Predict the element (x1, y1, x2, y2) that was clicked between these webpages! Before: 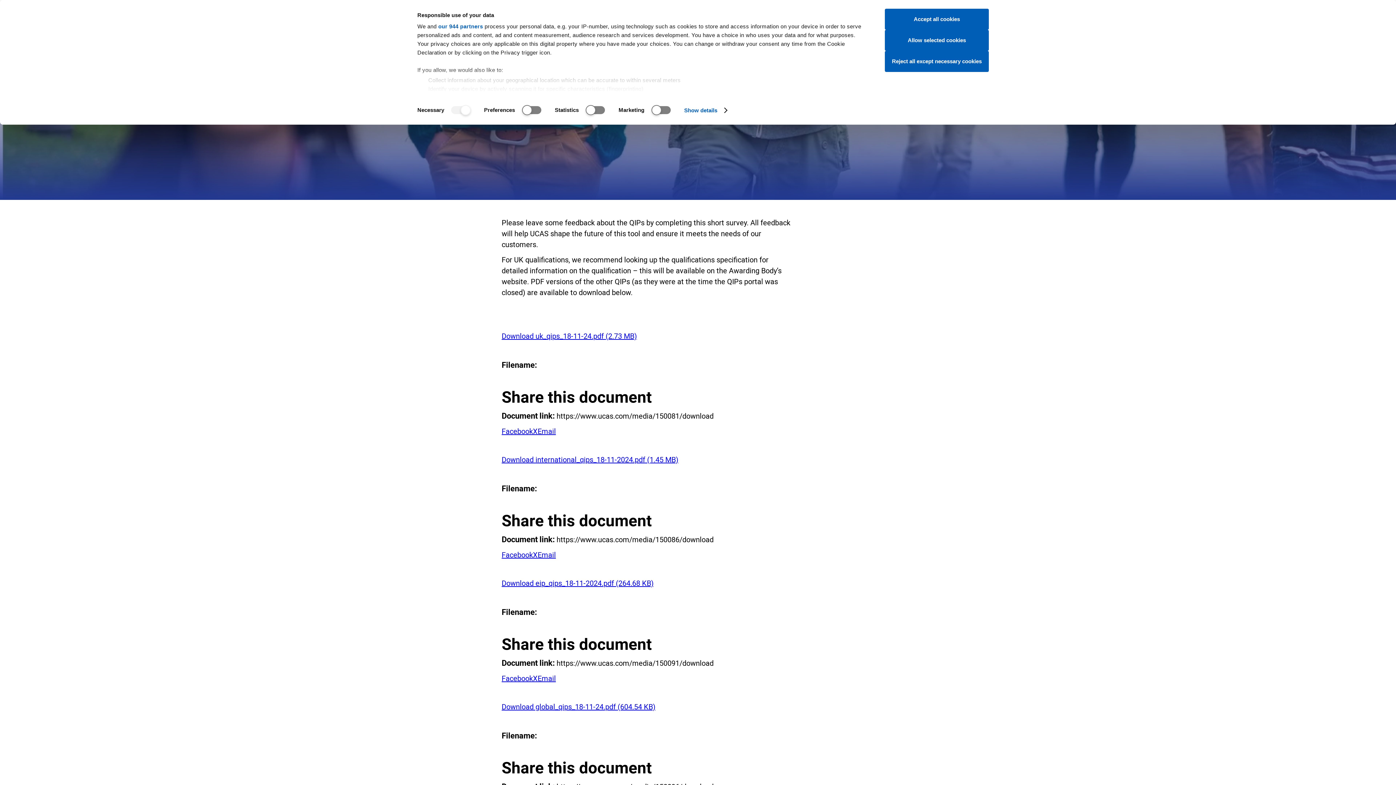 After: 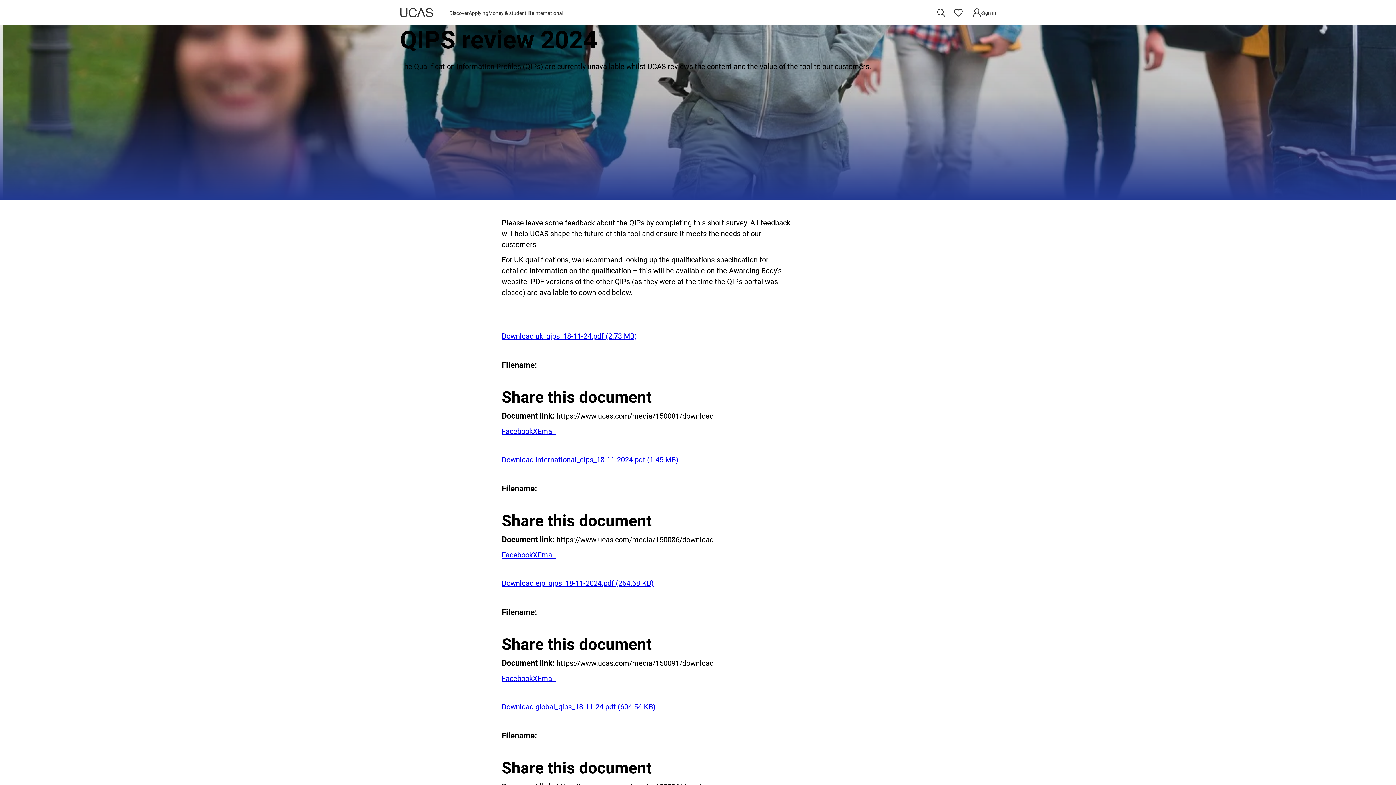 Action: bbox: (885, 50, 989, 72) label: Reject all except necessary cookies